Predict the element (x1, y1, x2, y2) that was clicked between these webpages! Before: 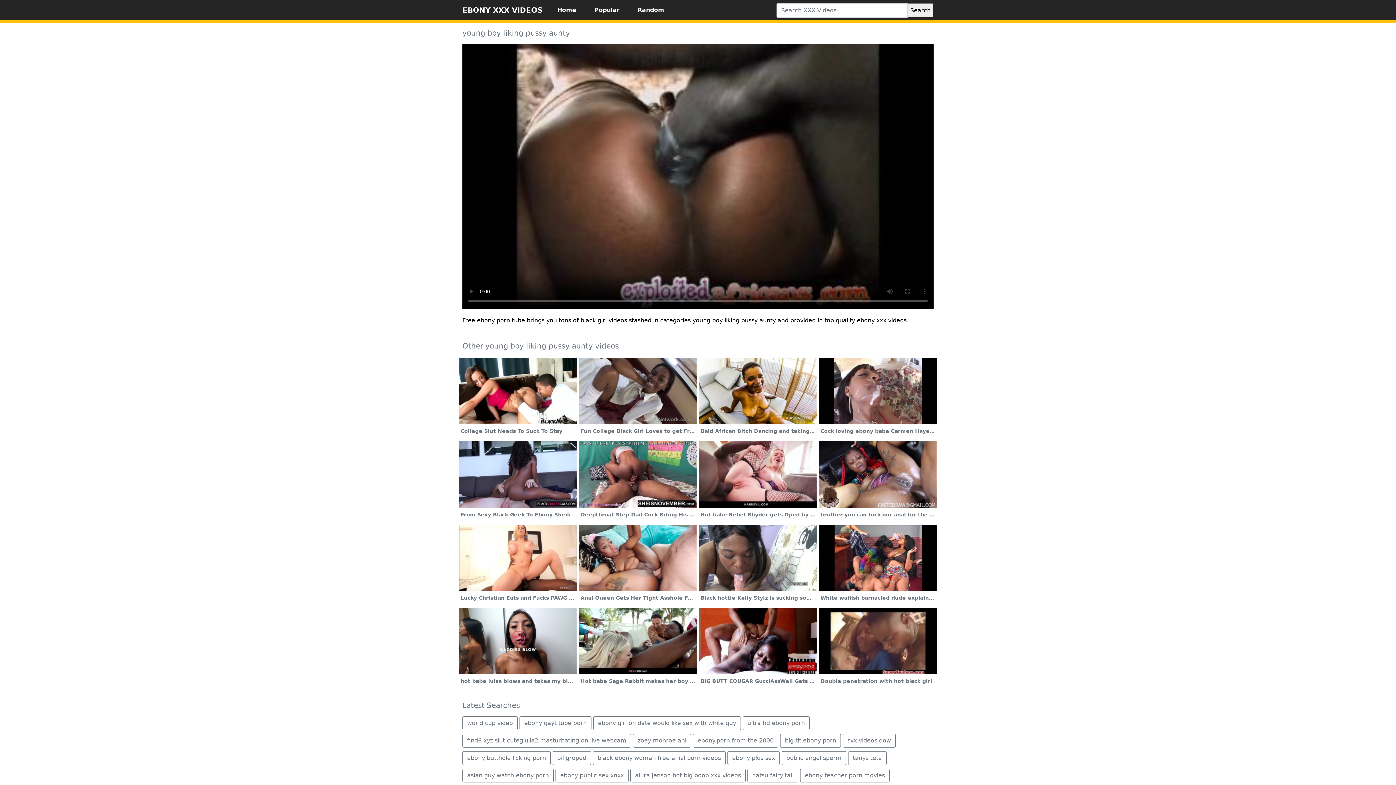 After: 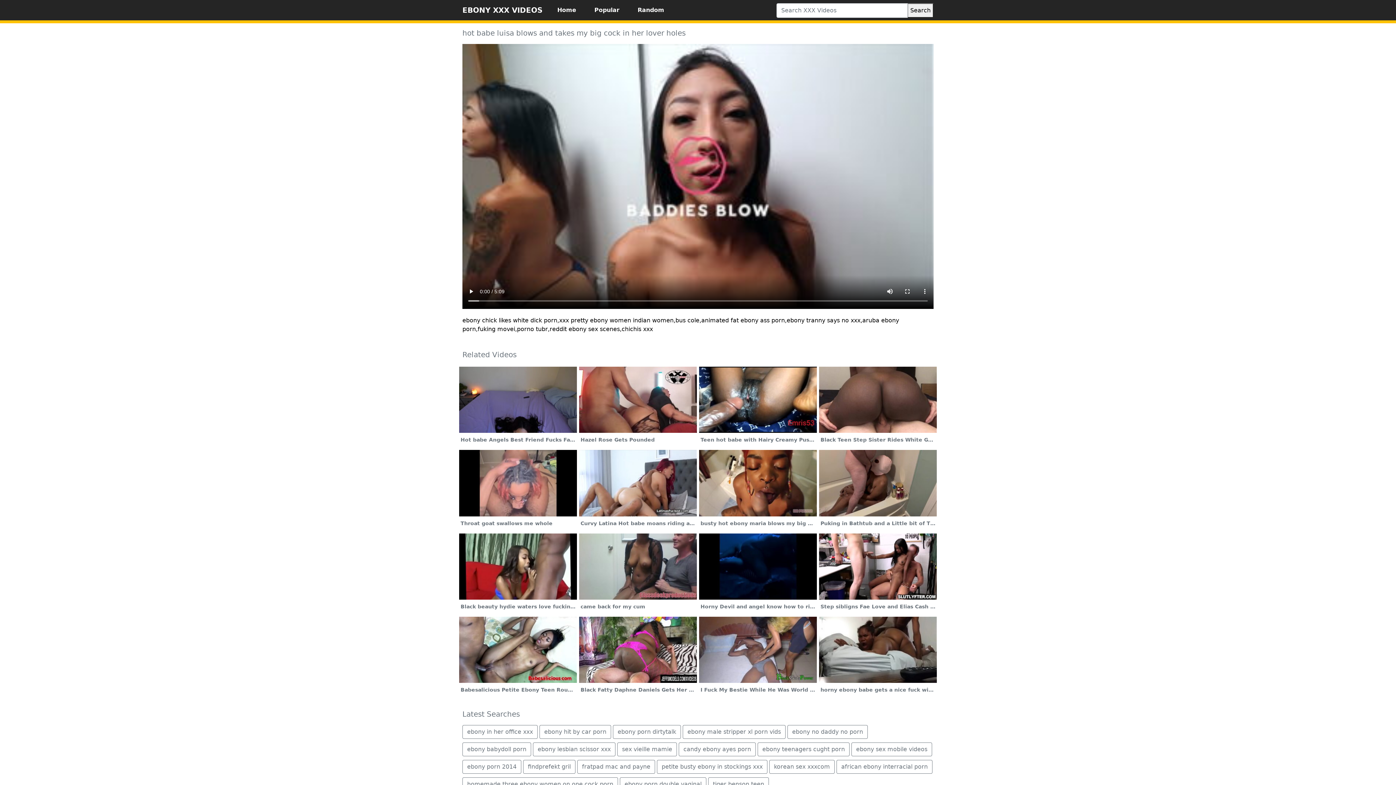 Action: bbox: (458, 637, 577, 688) label: hot babe luisa blows and takes my big cock in her lover holes